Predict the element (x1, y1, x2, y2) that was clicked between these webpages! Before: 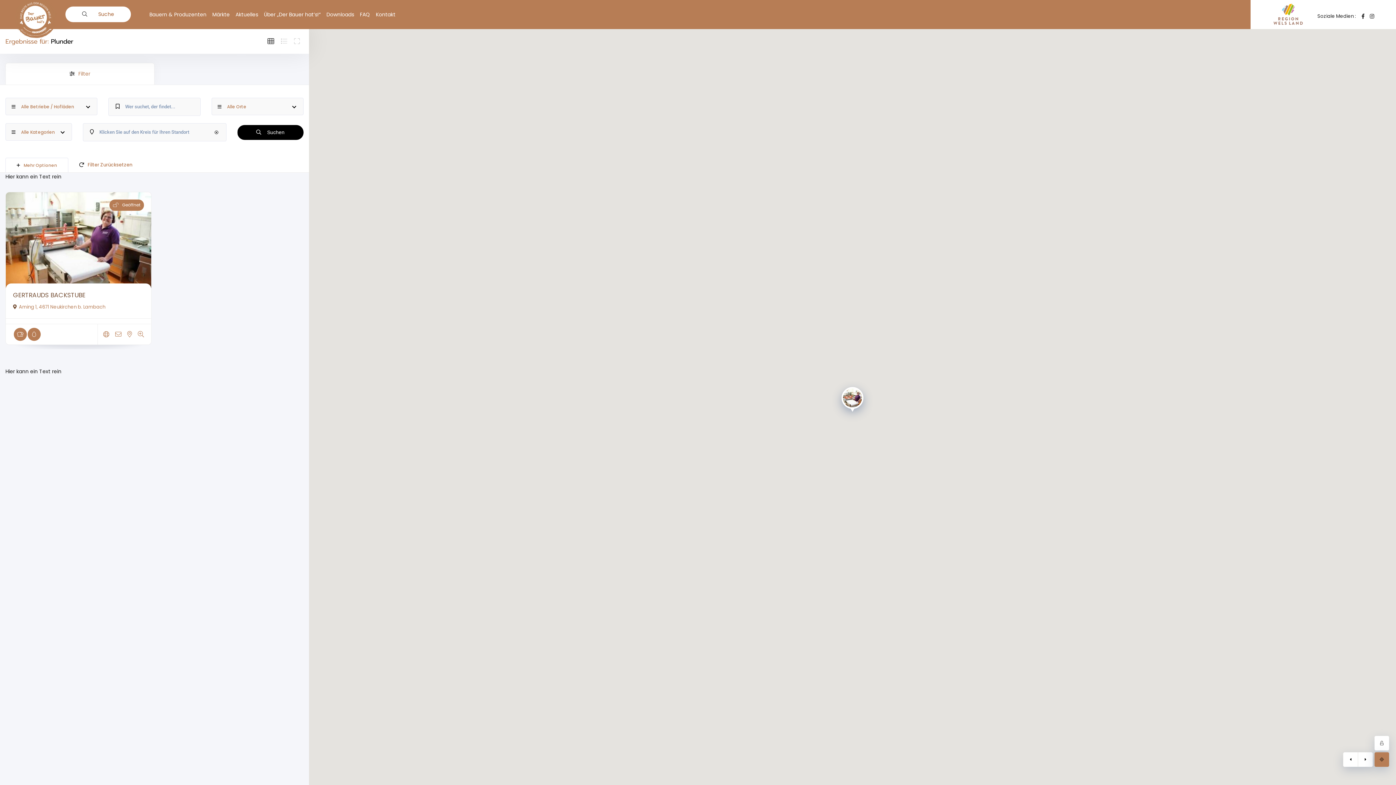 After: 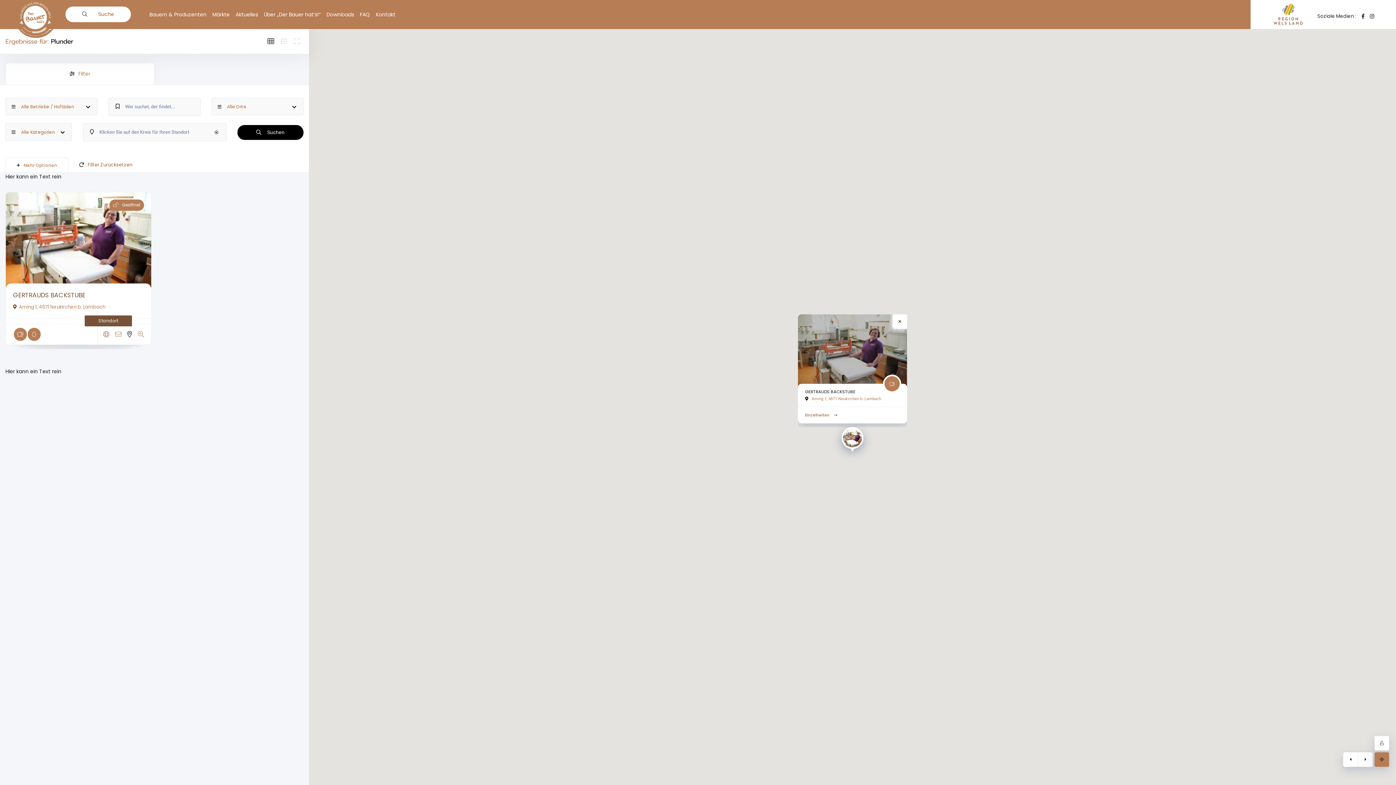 Action: bbox: (127, 330, 132, 338)